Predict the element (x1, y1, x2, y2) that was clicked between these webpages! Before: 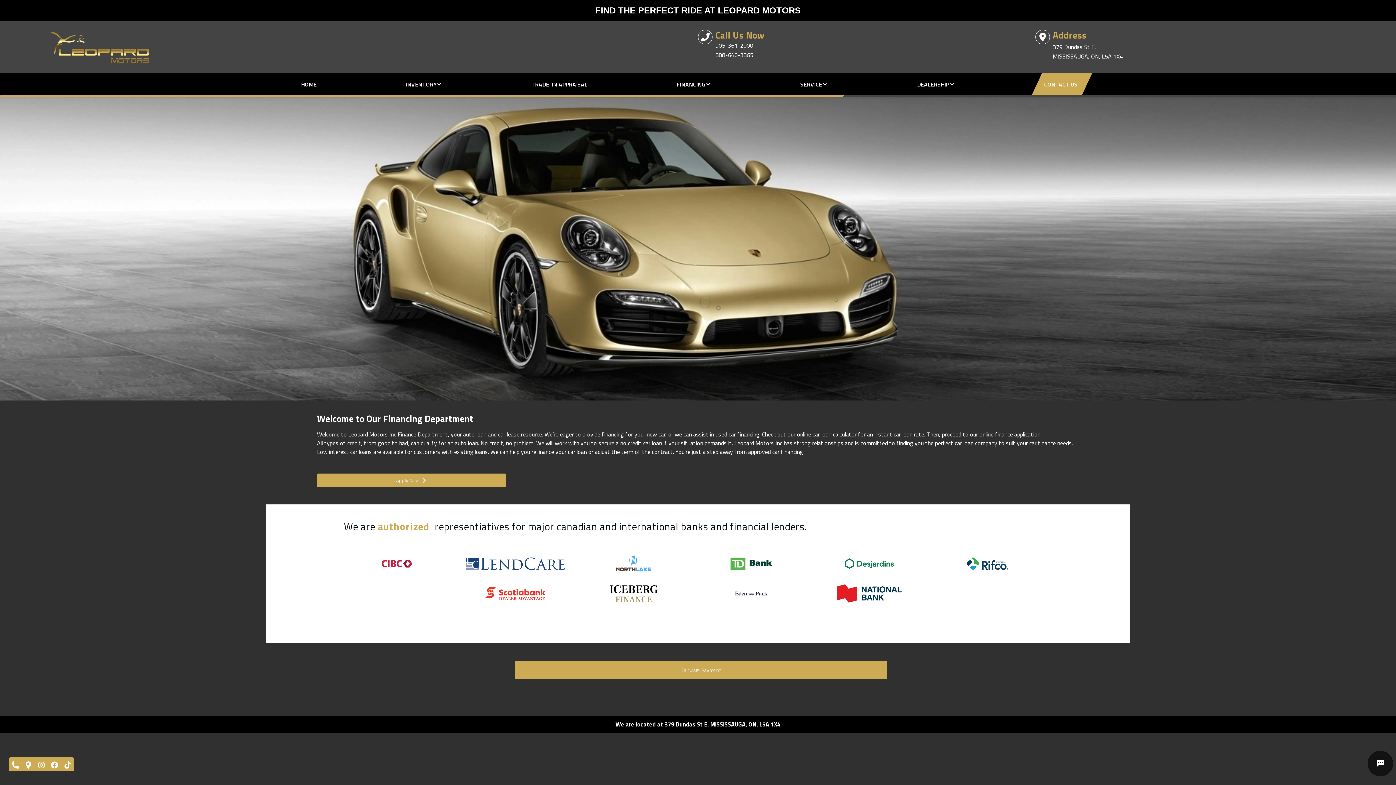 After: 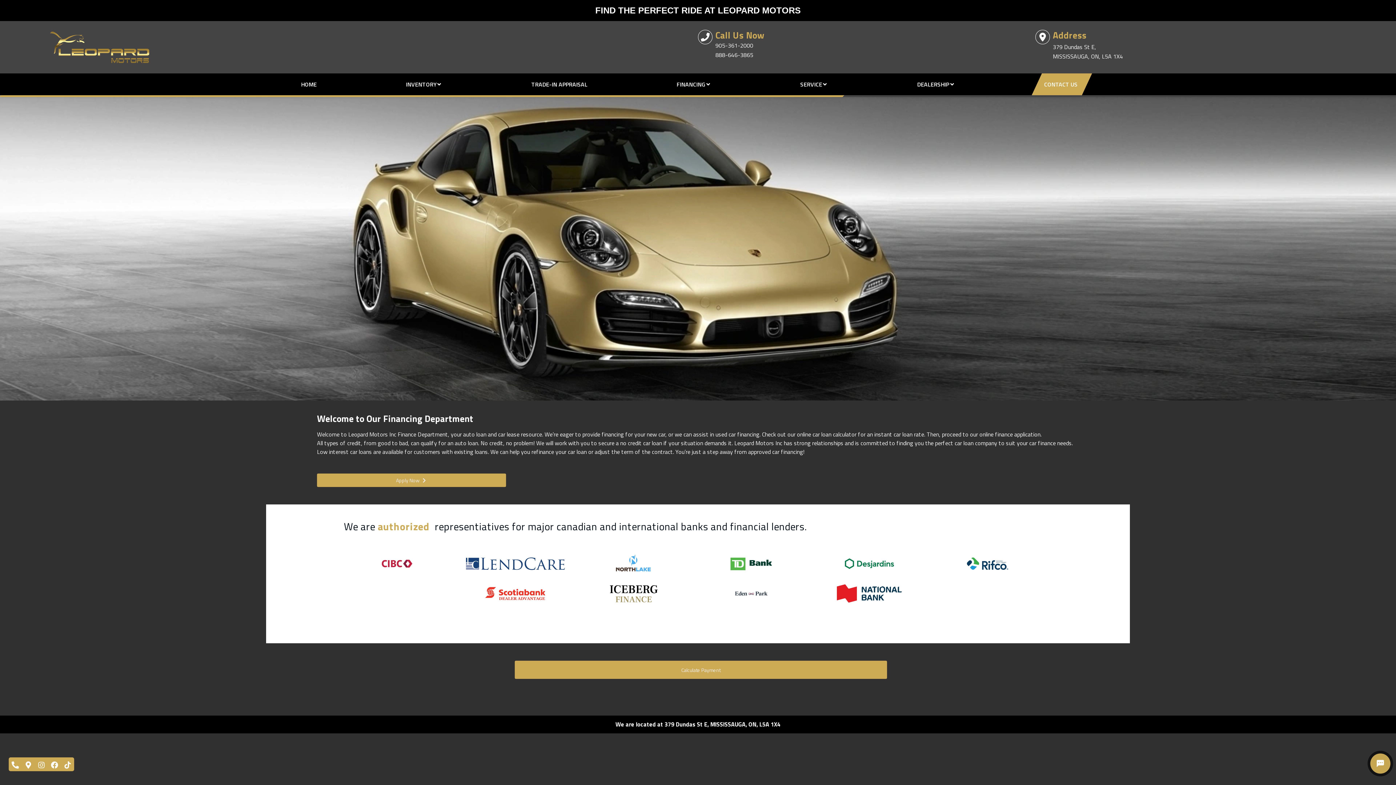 Action: bbox: (531, 79, 587, 89) label: TRADE-IN APPRAISAL